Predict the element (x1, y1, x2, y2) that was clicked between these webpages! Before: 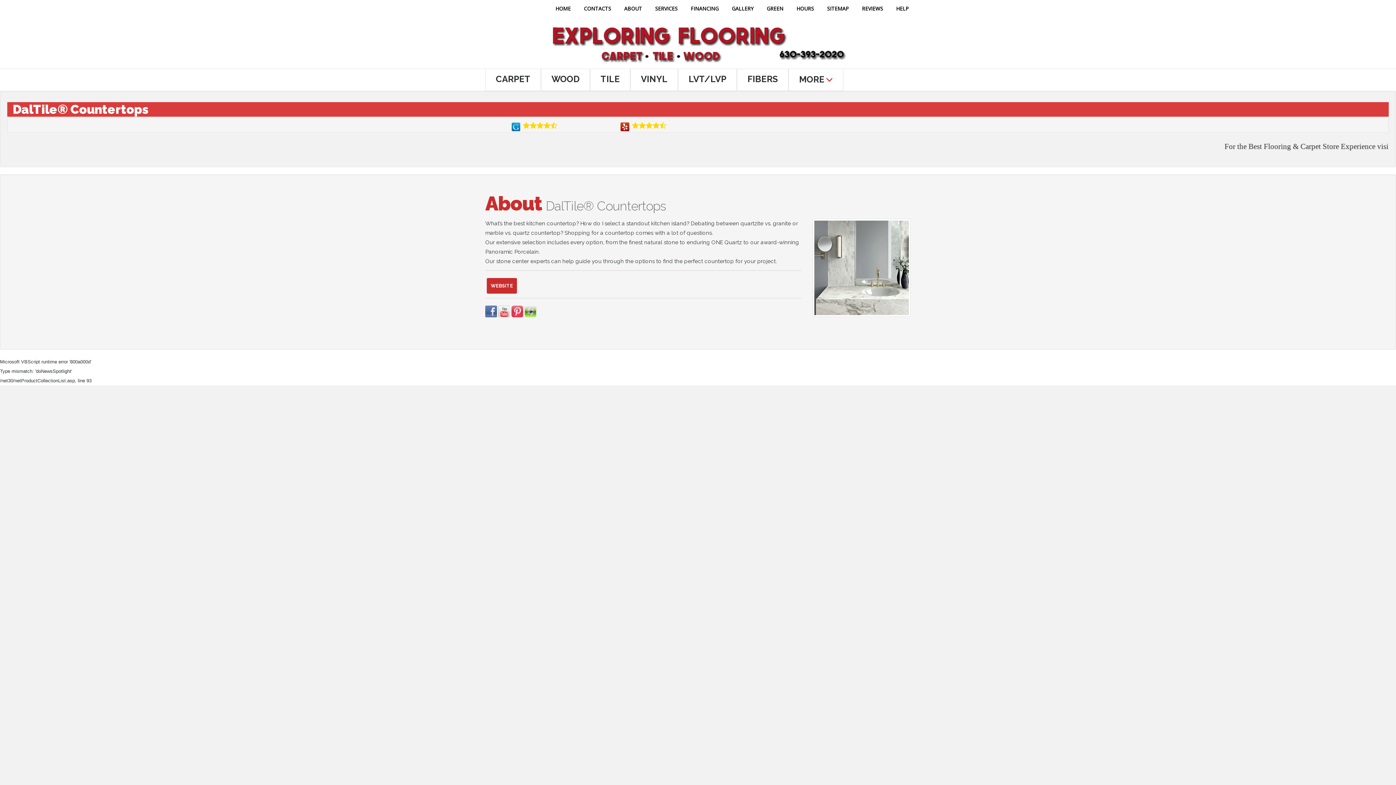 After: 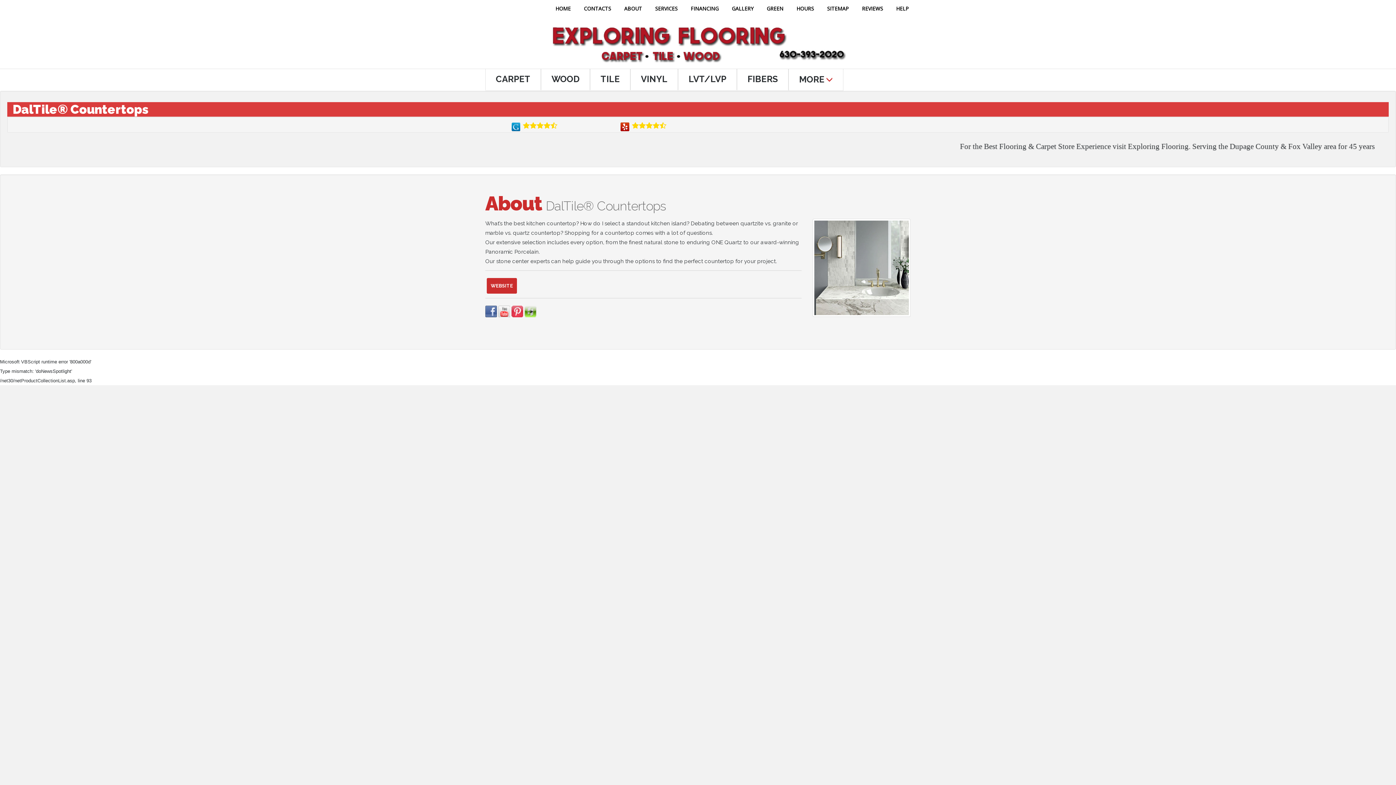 Action: bbox: (524, 307, 536, 314)